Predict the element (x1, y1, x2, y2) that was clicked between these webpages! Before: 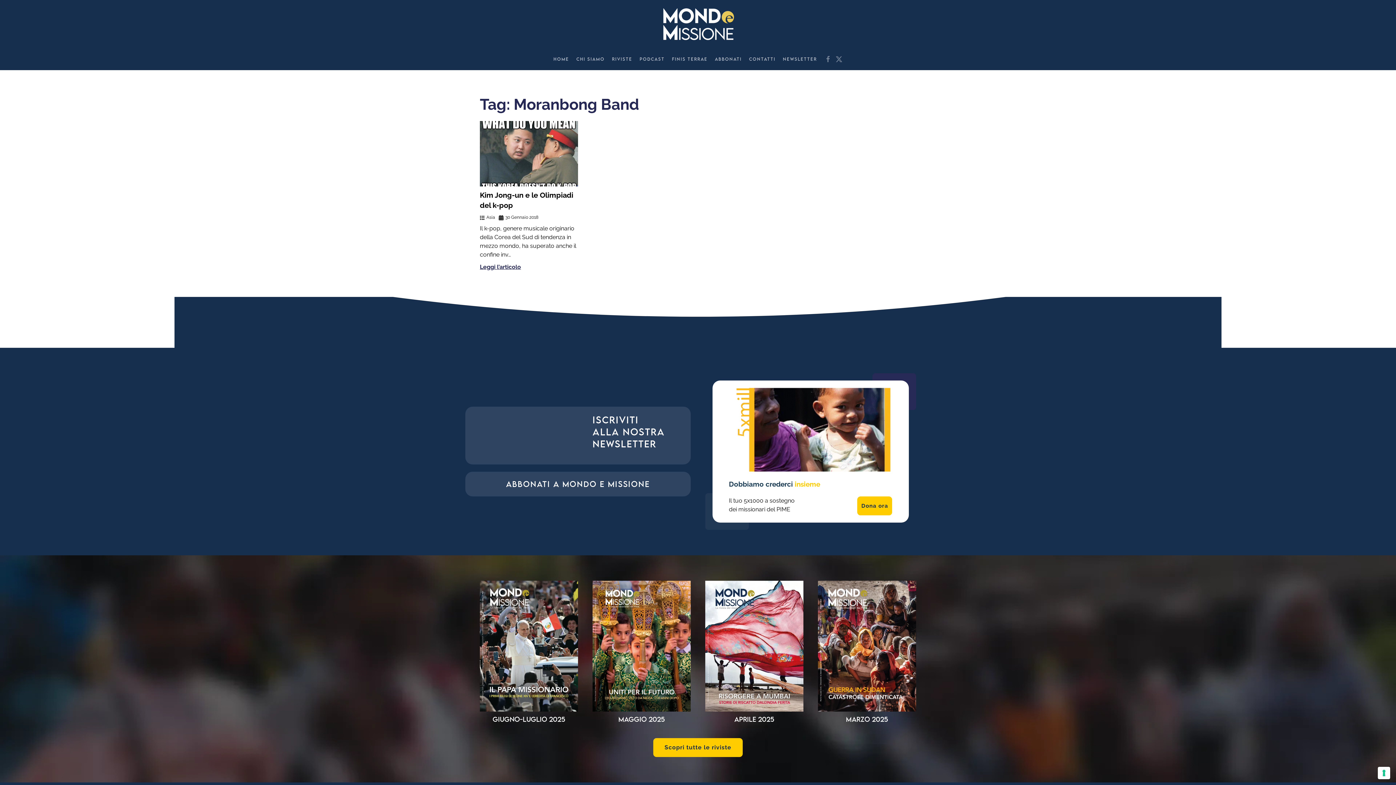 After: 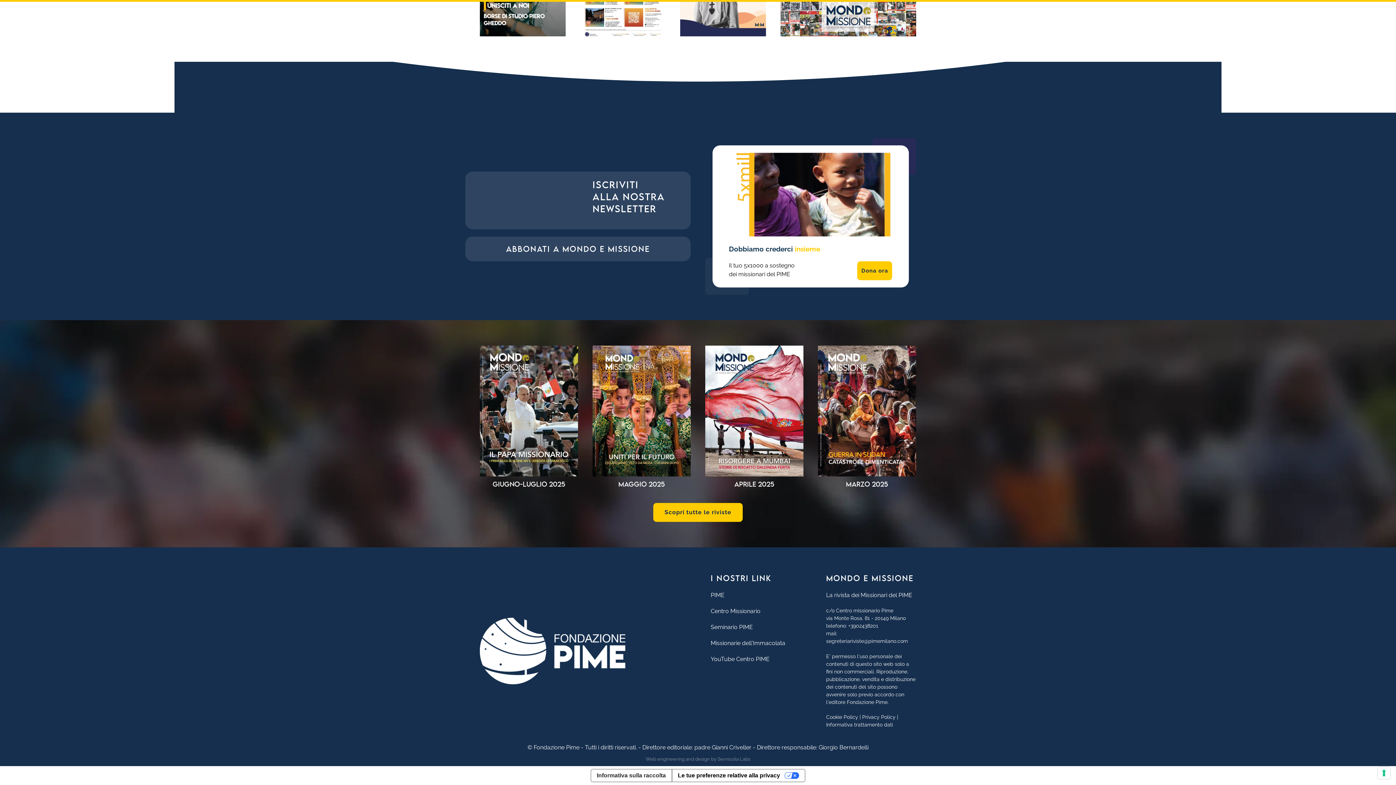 Action: label: RIVISTE bbox: (612, 56, 632, 62)